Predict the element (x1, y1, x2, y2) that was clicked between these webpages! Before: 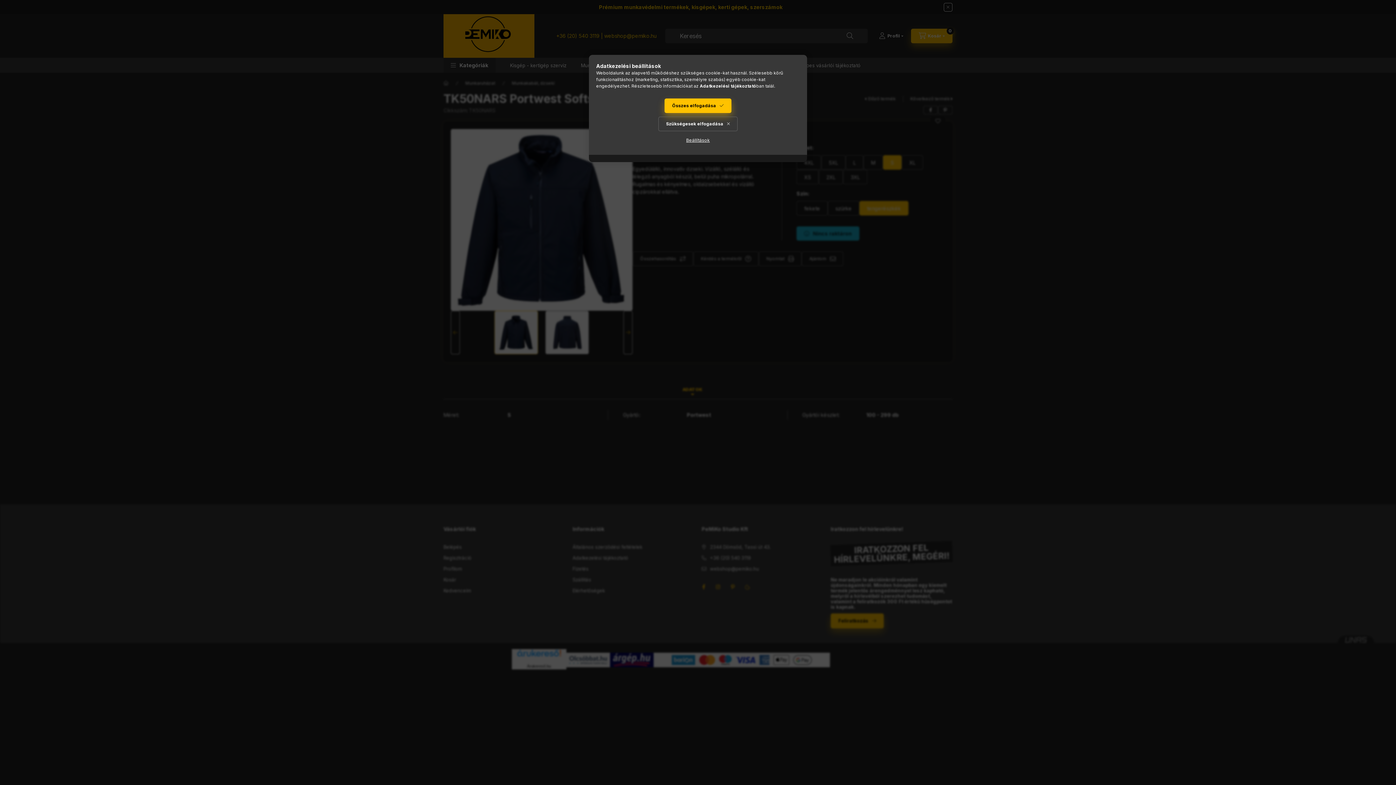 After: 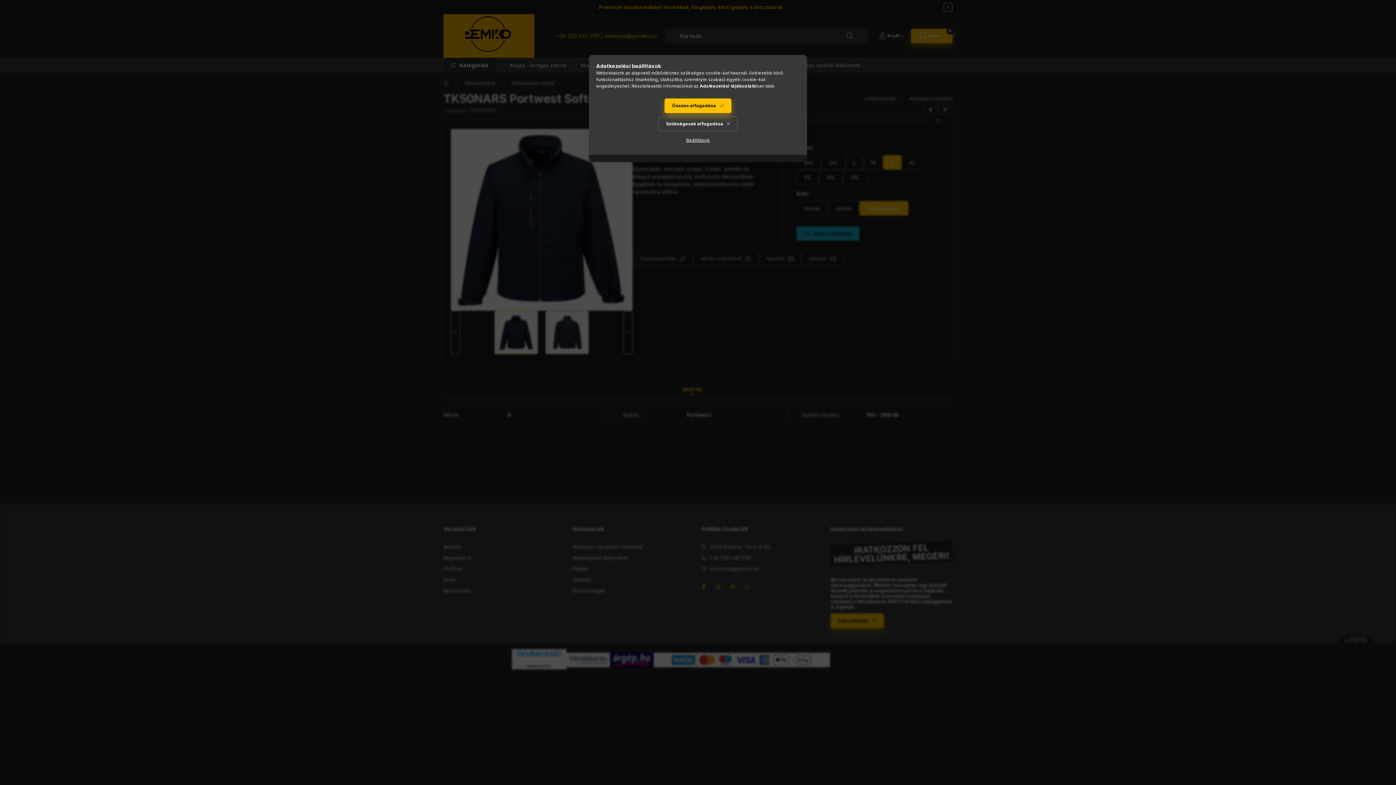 Action: label: Adatkezelési tájékoztató bbox: (700, 83, 756, 88)